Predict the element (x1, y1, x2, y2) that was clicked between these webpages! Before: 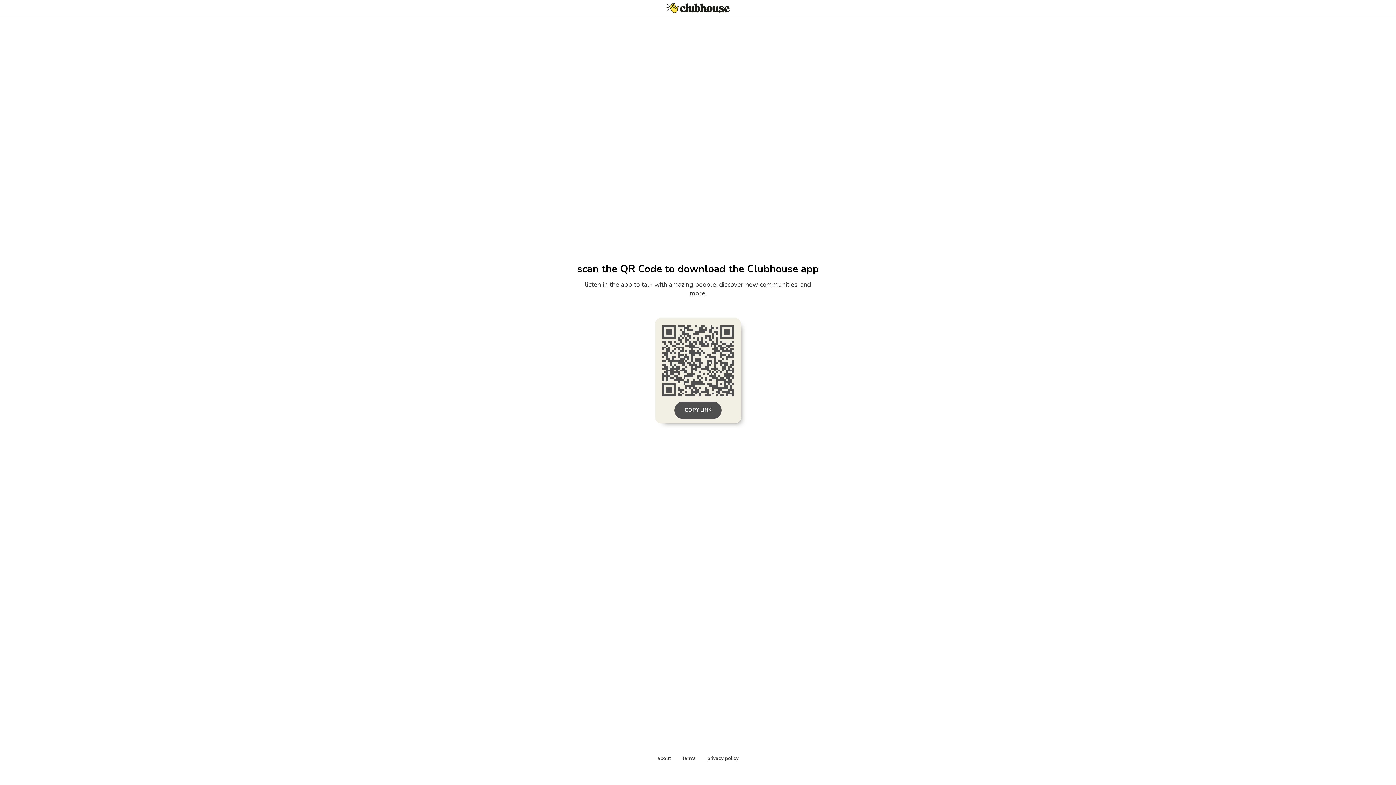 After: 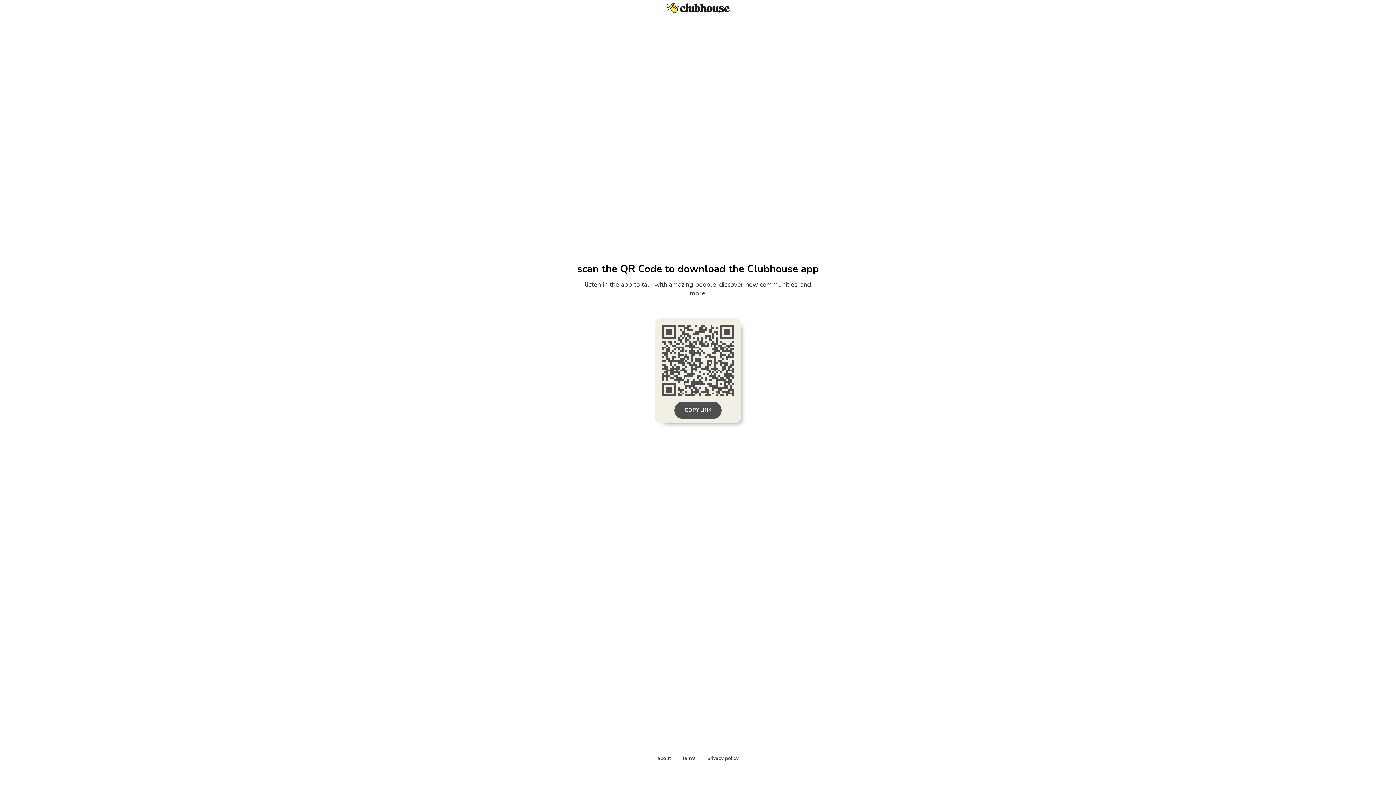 Action: label: about bbox: (657, 755, 671, 762)